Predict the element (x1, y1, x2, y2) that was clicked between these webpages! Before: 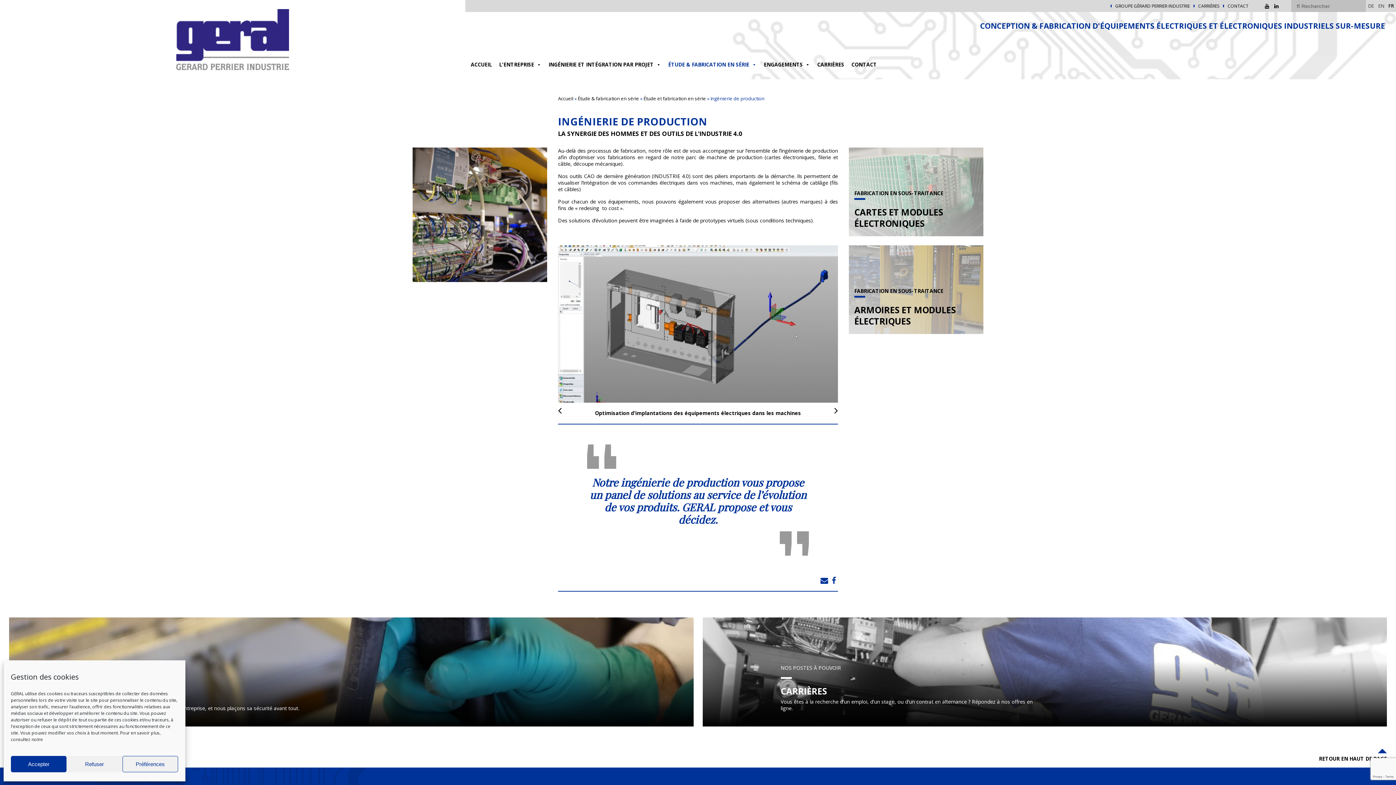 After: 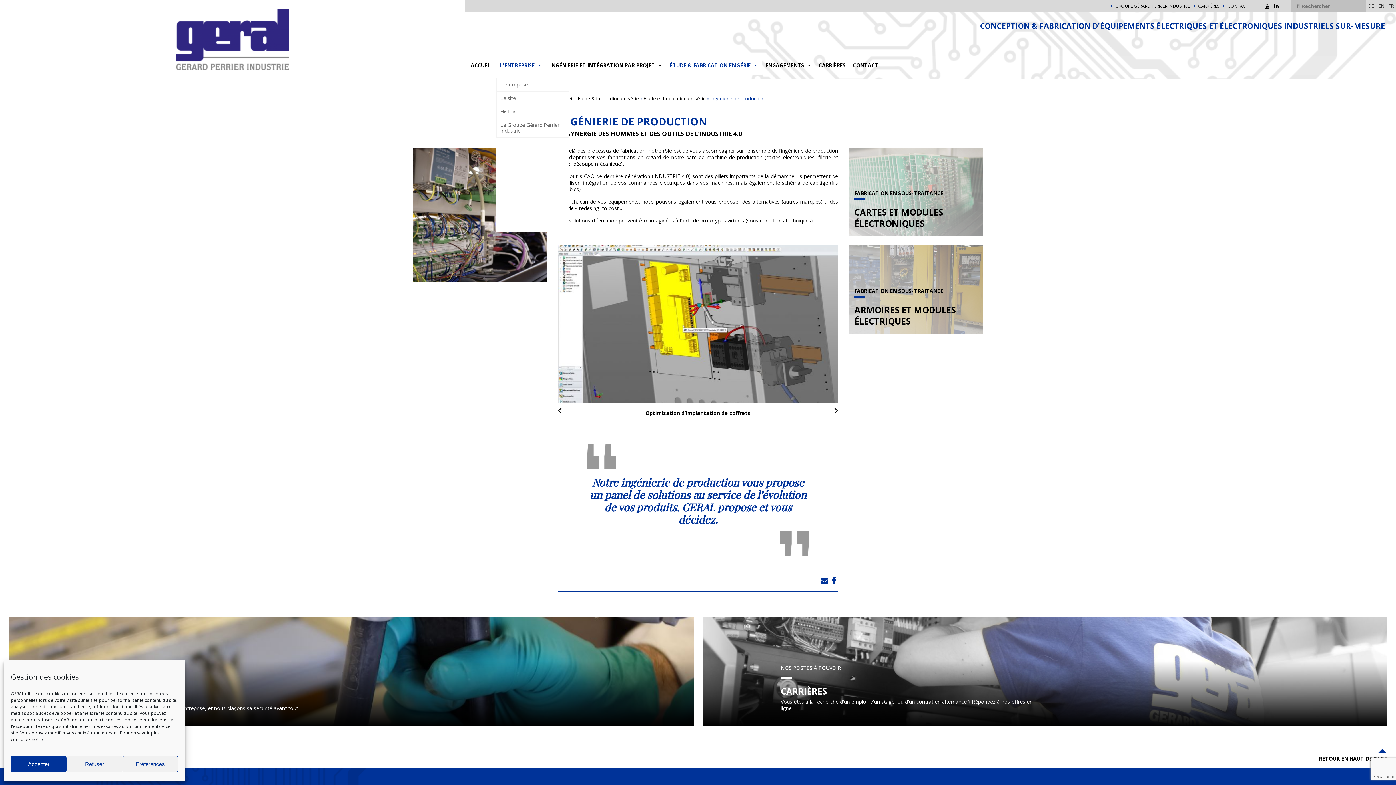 Action: bbox: (495, 55, 545, 73) label: L'ENTREPRISE